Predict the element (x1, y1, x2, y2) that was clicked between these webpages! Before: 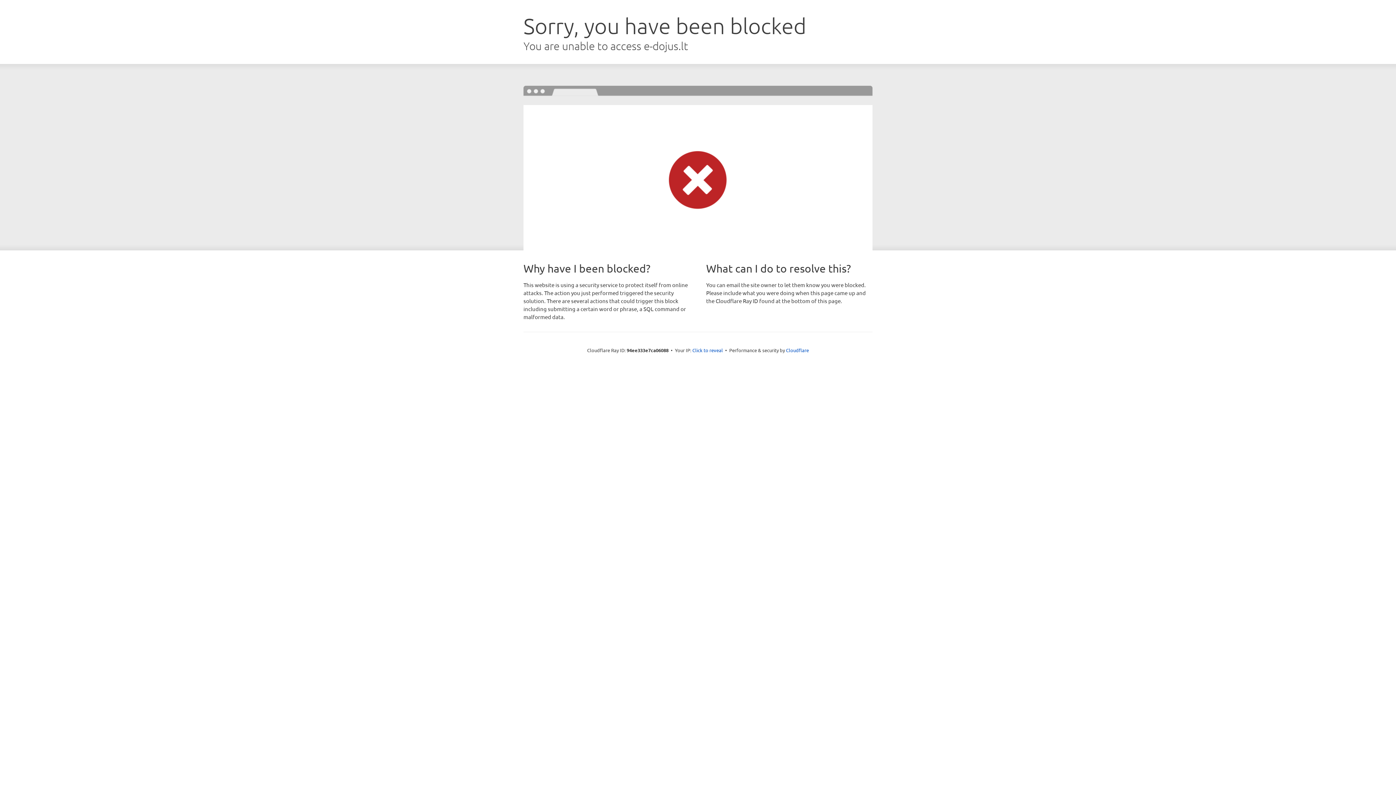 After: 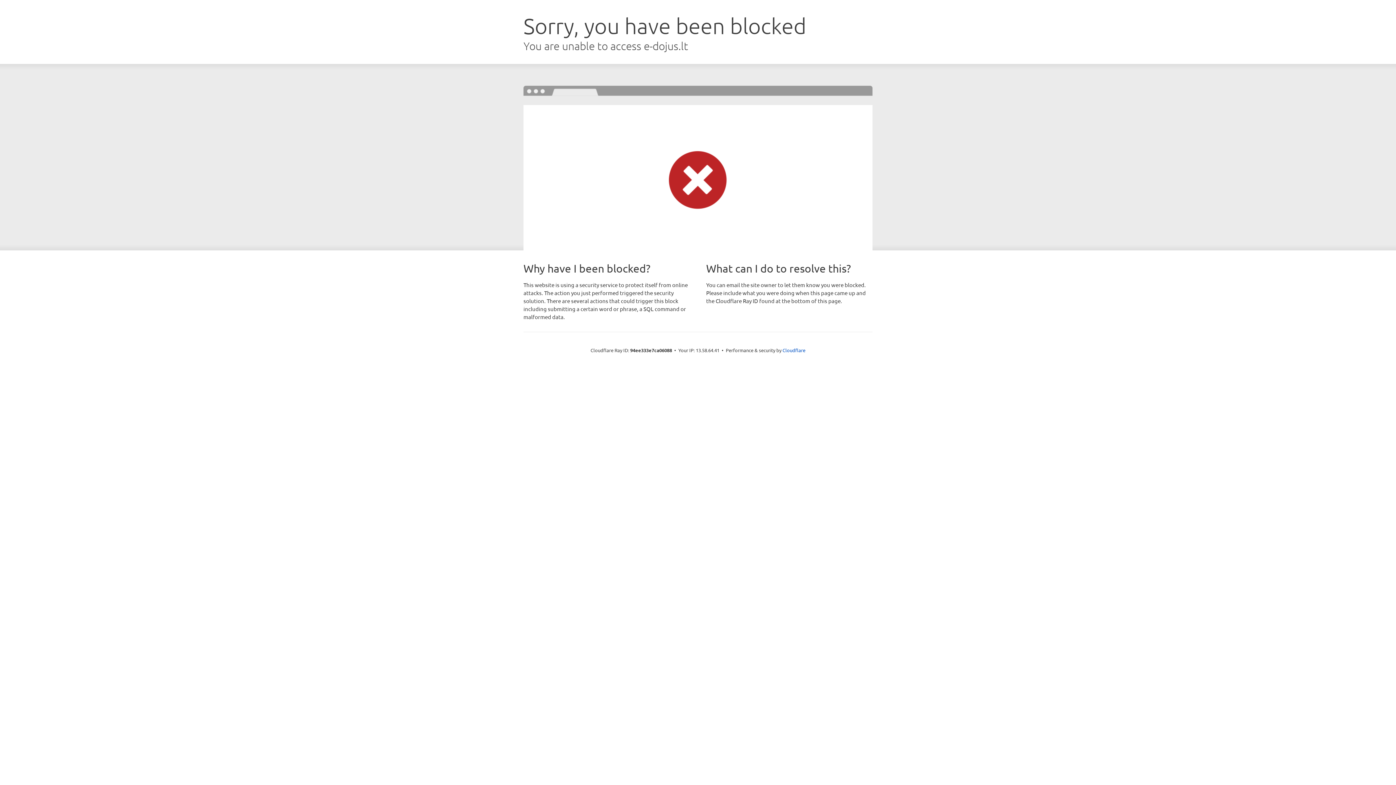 Action: label: Click to reveal bbox: (692, 346, 723, 353)